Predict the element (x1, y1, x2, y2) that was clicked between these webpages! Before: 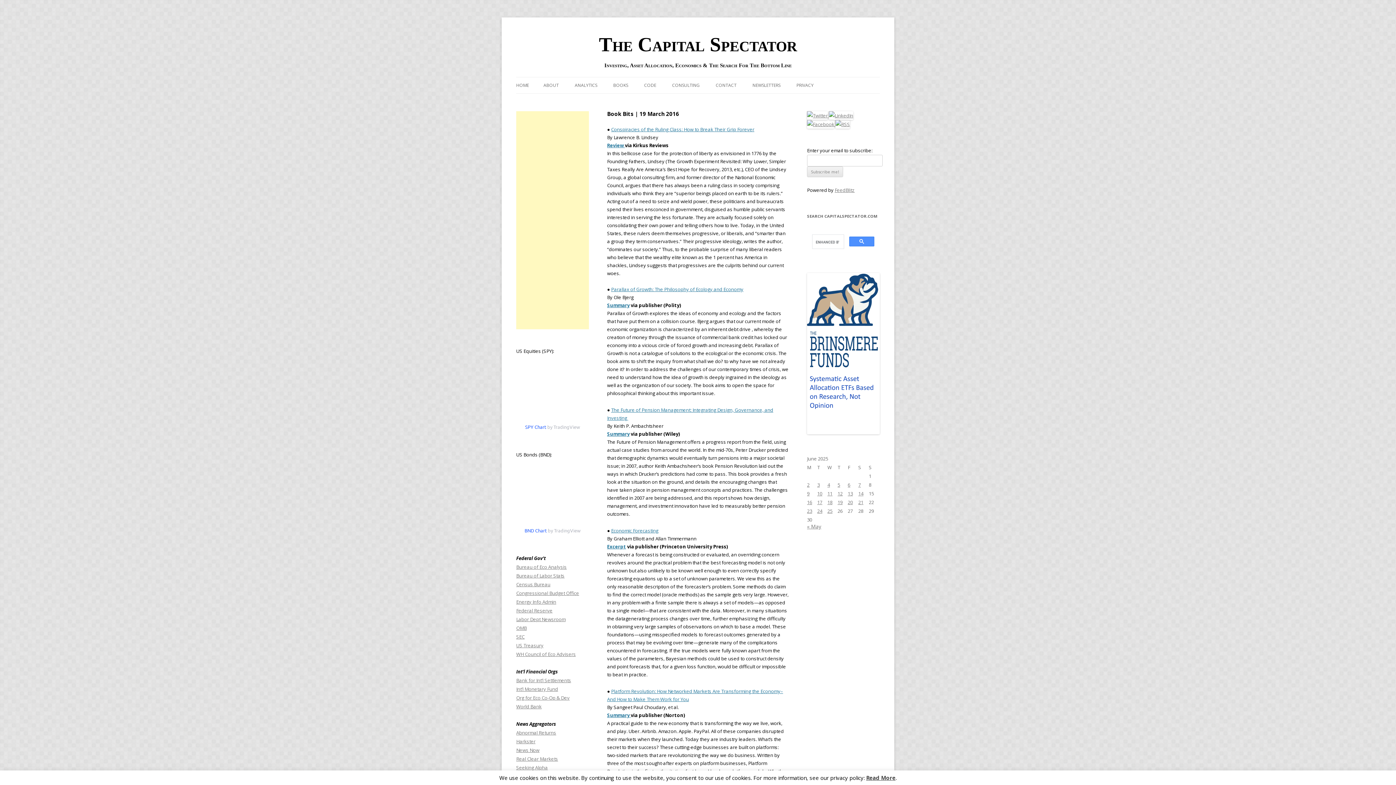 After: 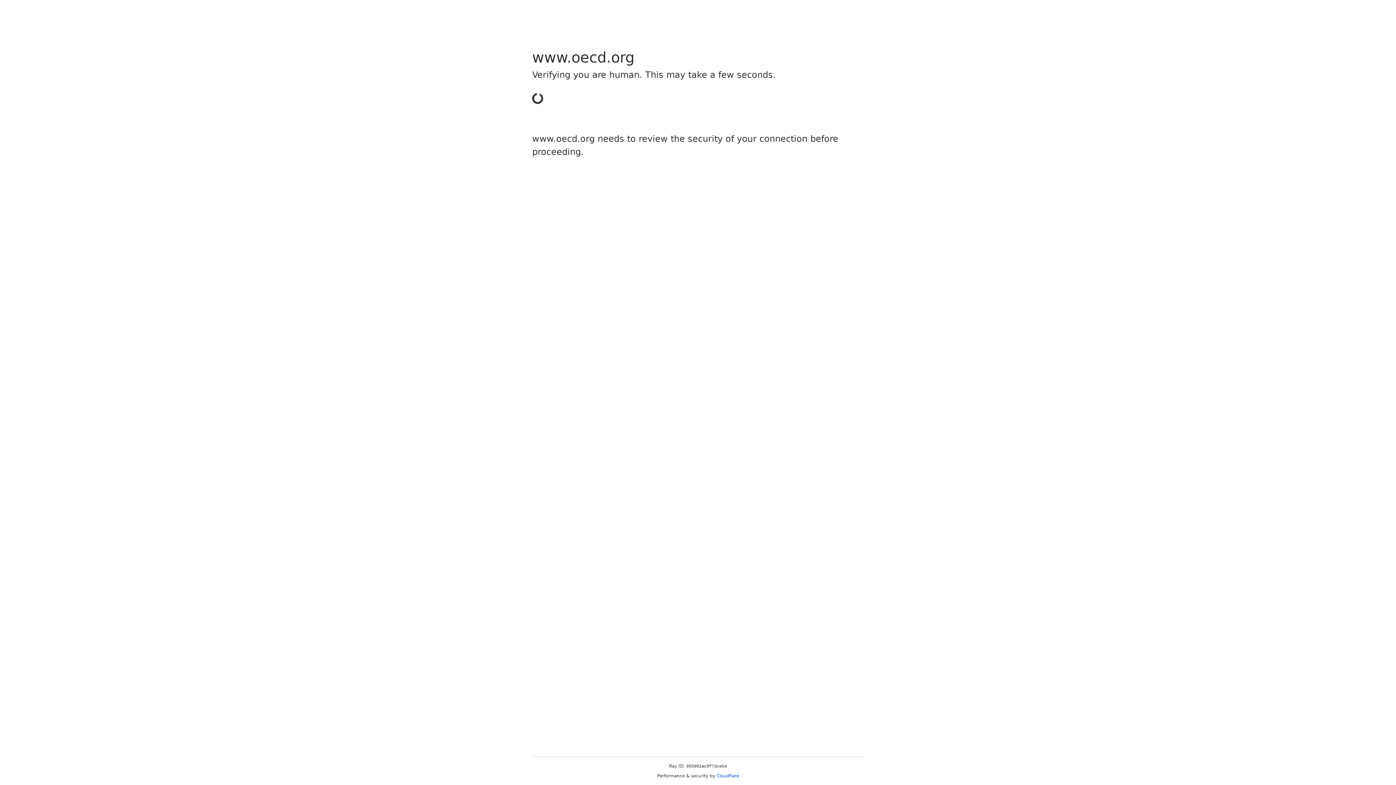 Action: label: Org for Eco Co-Op & Dev bbox: (516, 694, 569, 701)